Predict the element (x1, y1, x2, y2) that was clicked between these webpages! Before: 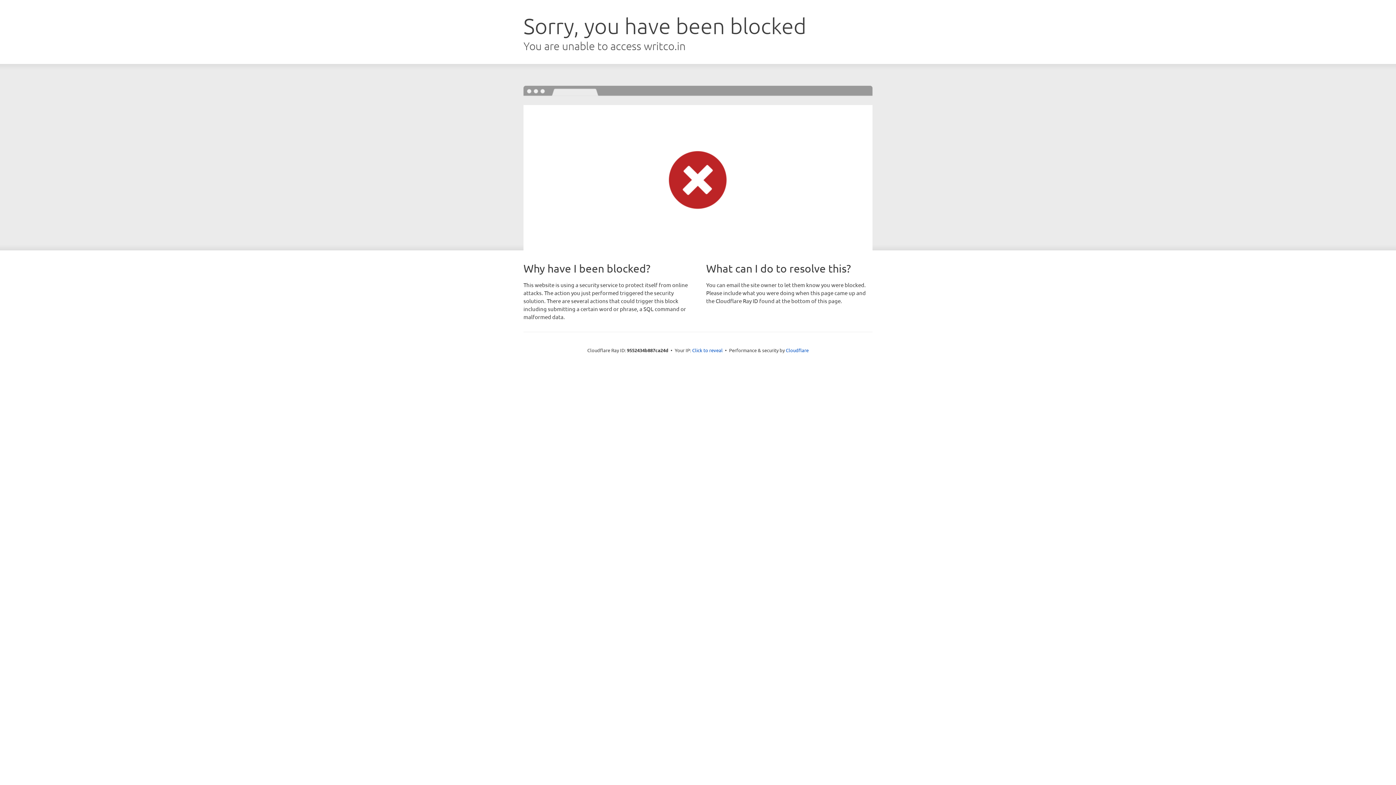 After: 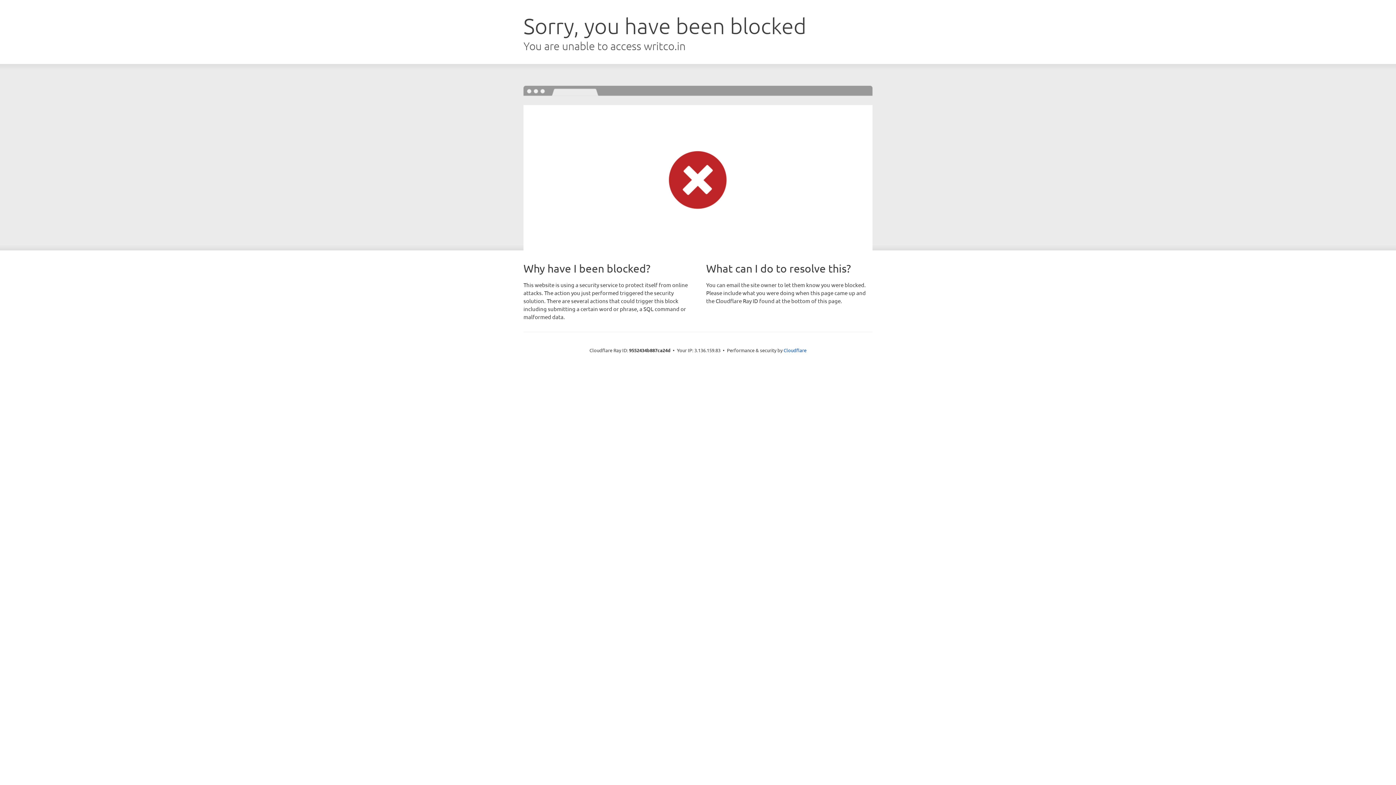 Action: bbox: (692, 346, 722, 353) label: Click to reveal